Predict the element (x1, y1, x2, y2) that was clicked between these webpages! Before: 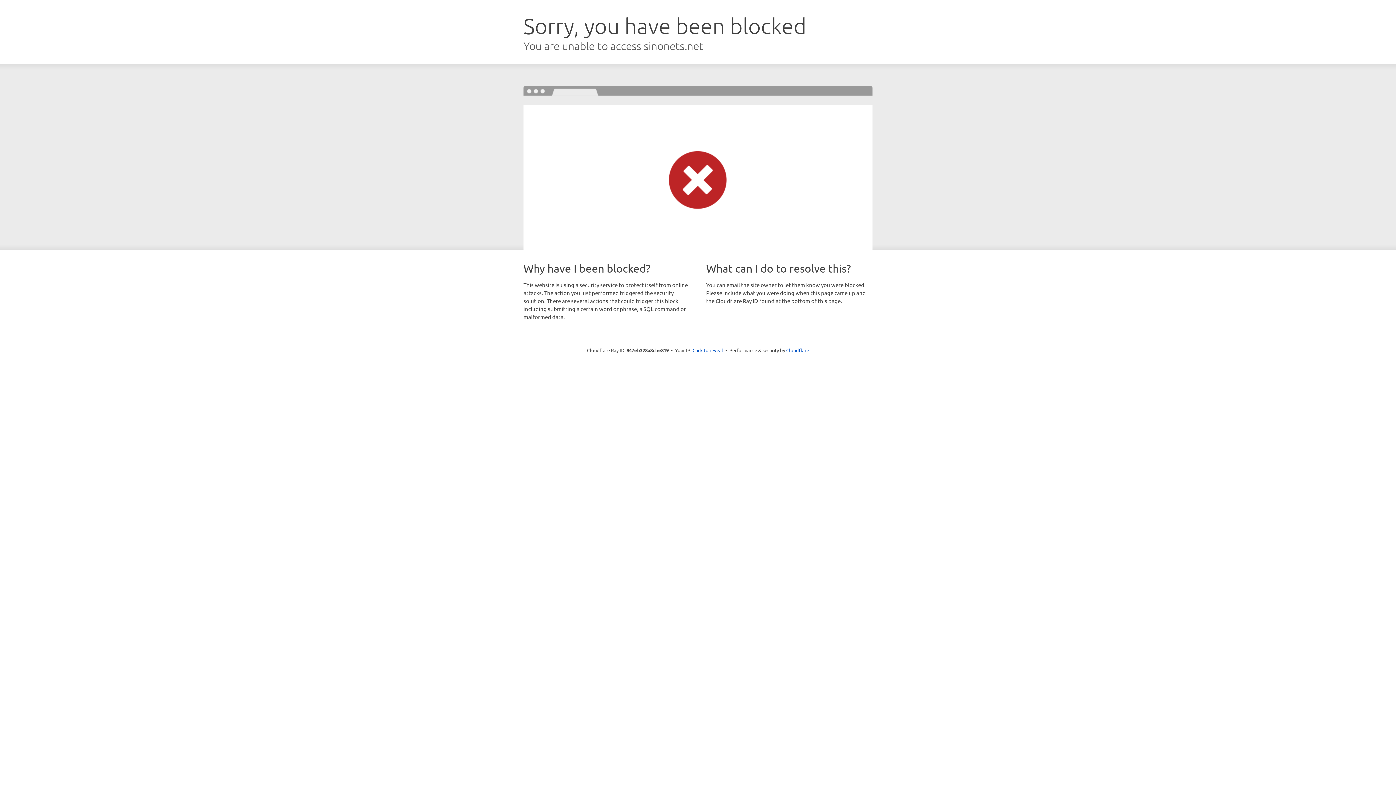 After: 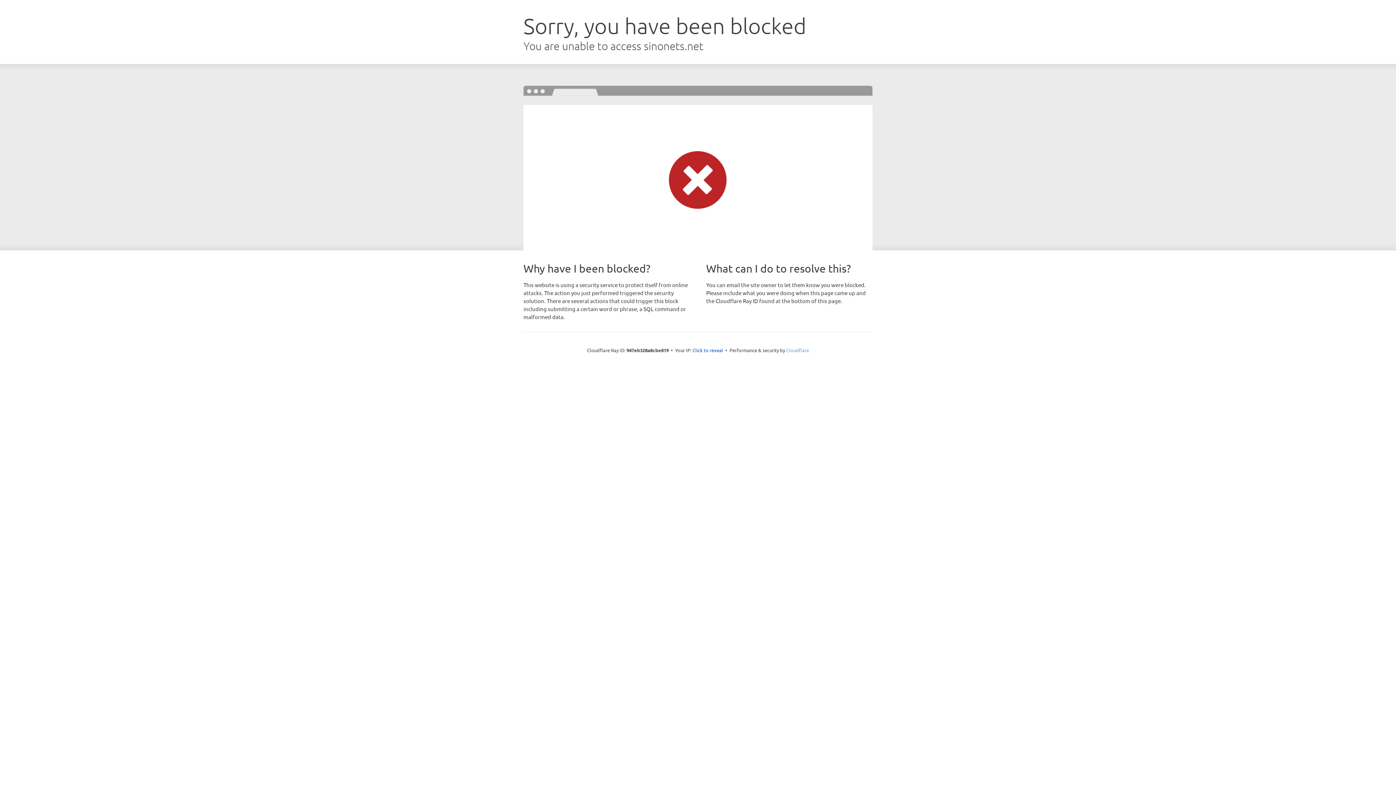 Action: label: Cloudflare bbox: (786, 347, 809, 353)